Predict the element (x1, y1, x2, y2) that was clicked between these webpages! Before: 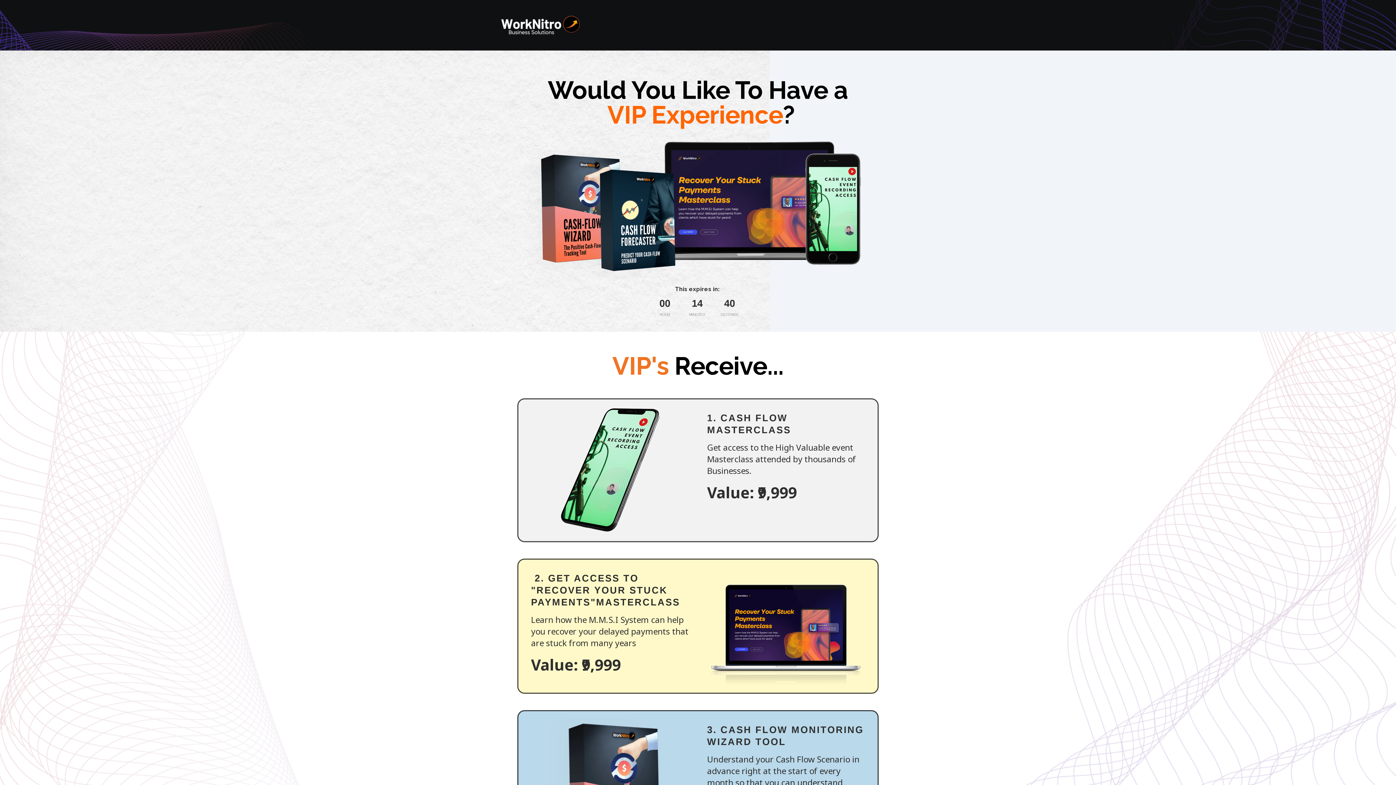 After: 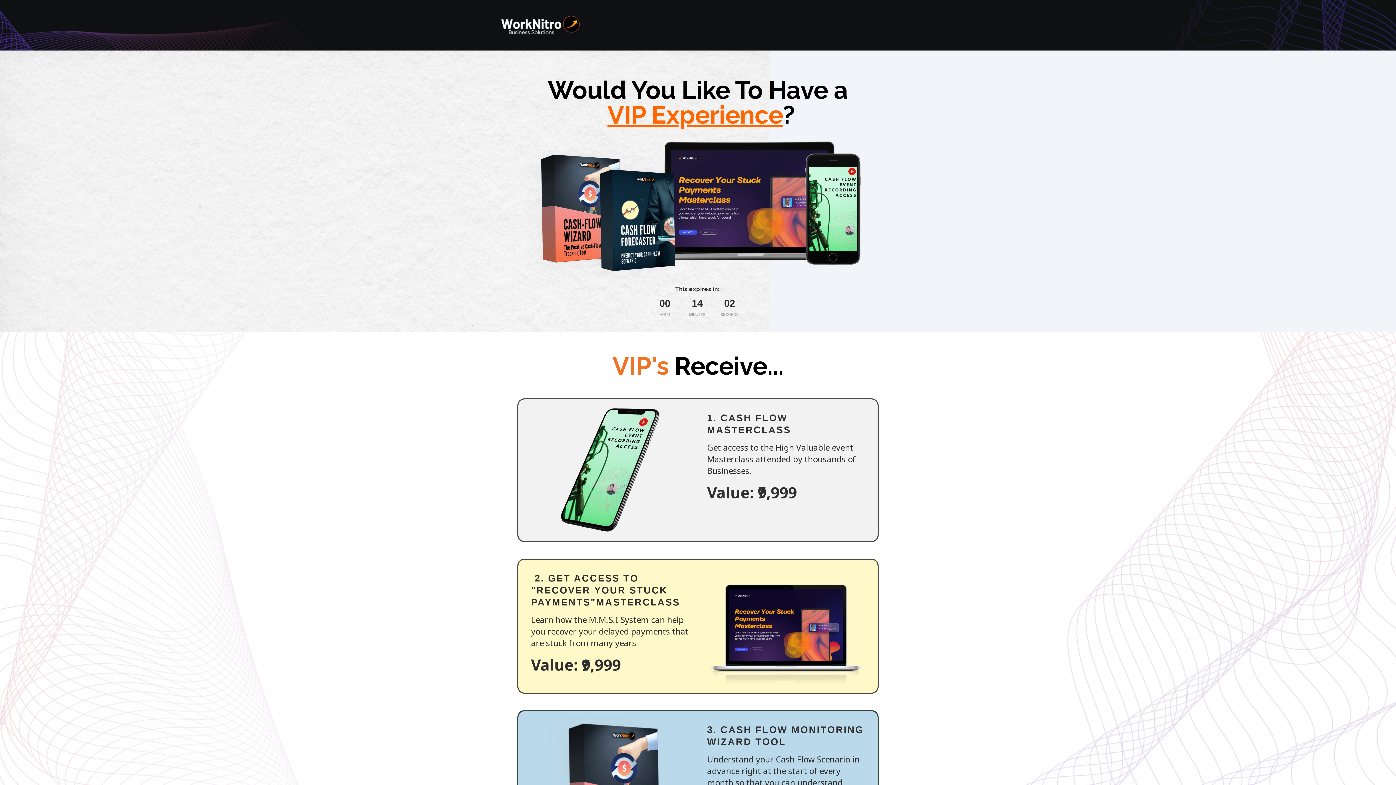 Action: bbox: (607, 100, 782, 129) label: VIP Experience